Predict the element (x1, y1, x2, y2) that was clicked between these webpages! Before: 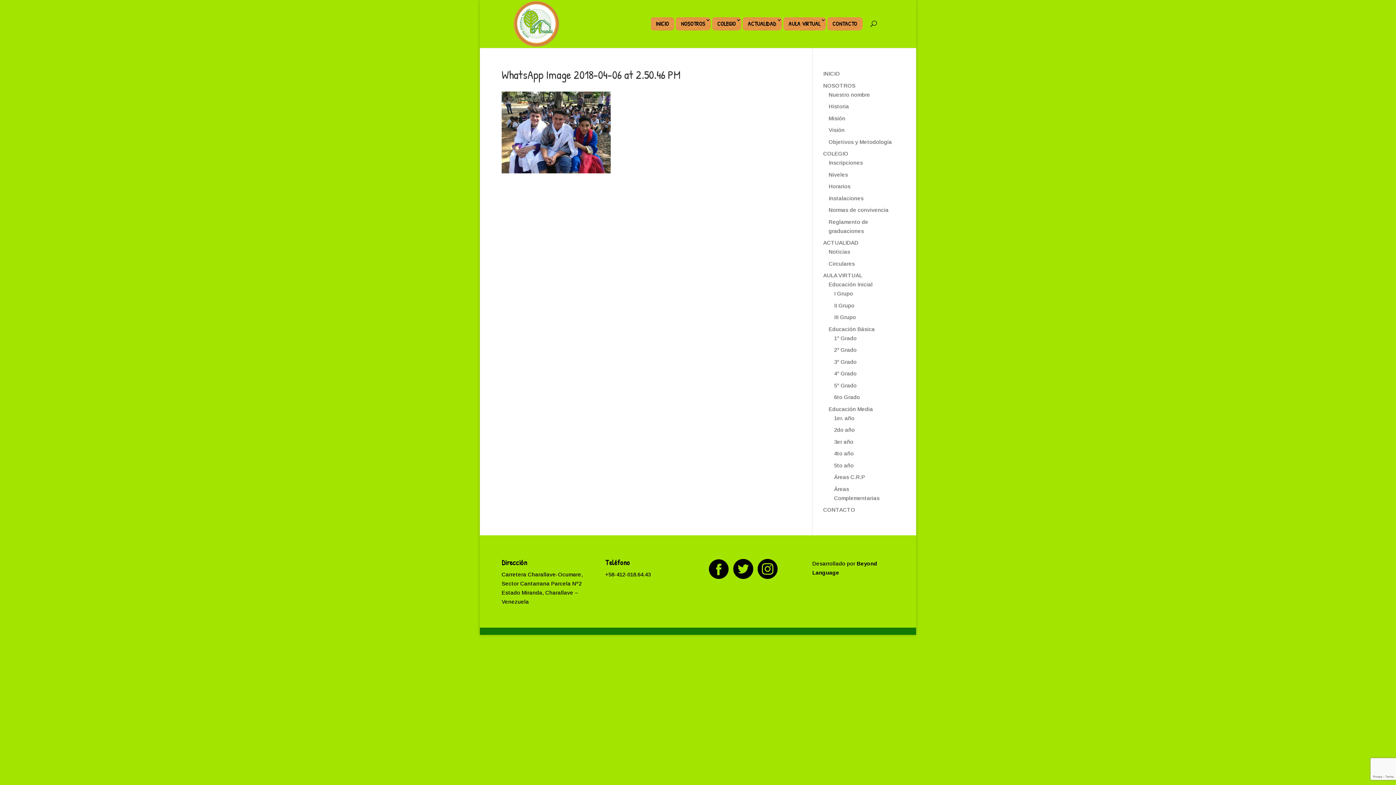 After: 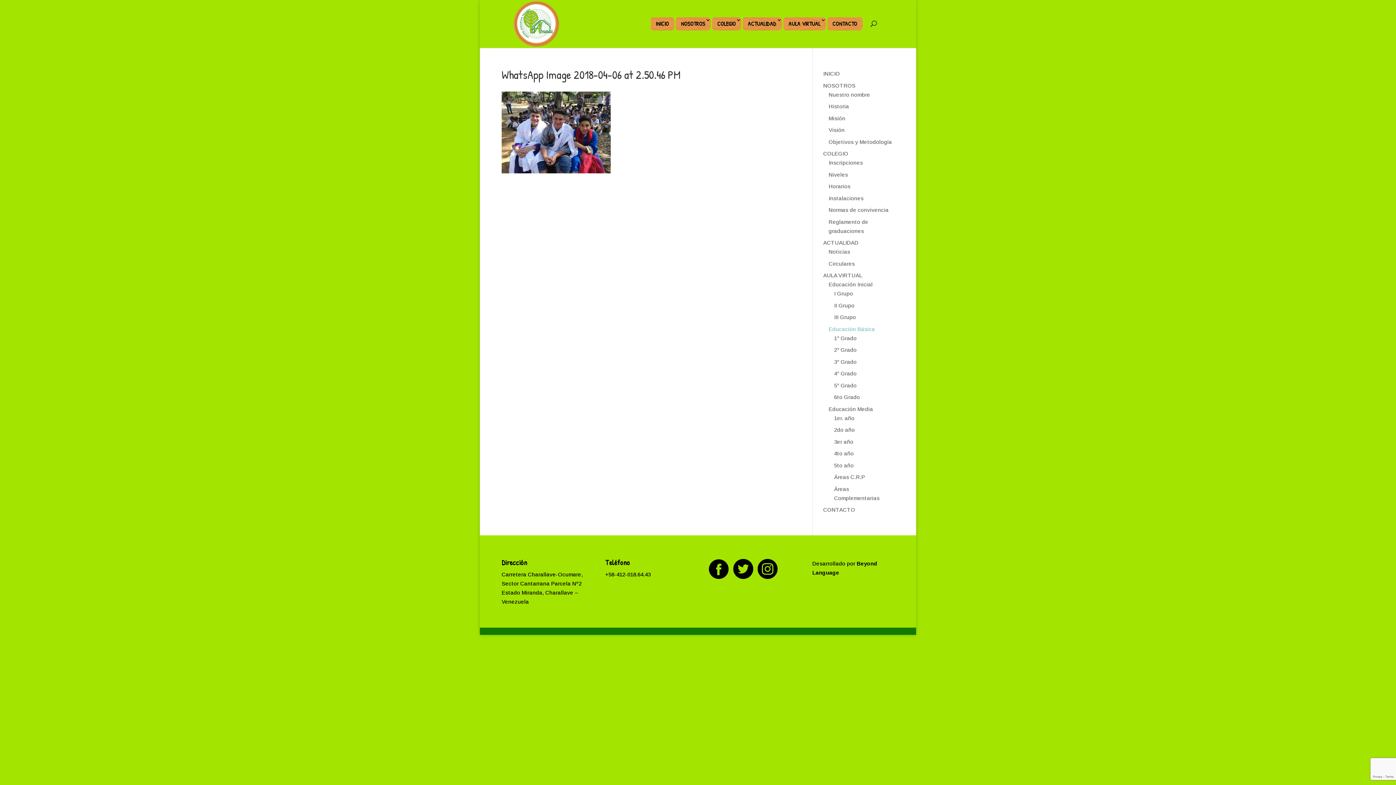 Action: bbox: (828, 326, 875, 332) label: Educación Básica